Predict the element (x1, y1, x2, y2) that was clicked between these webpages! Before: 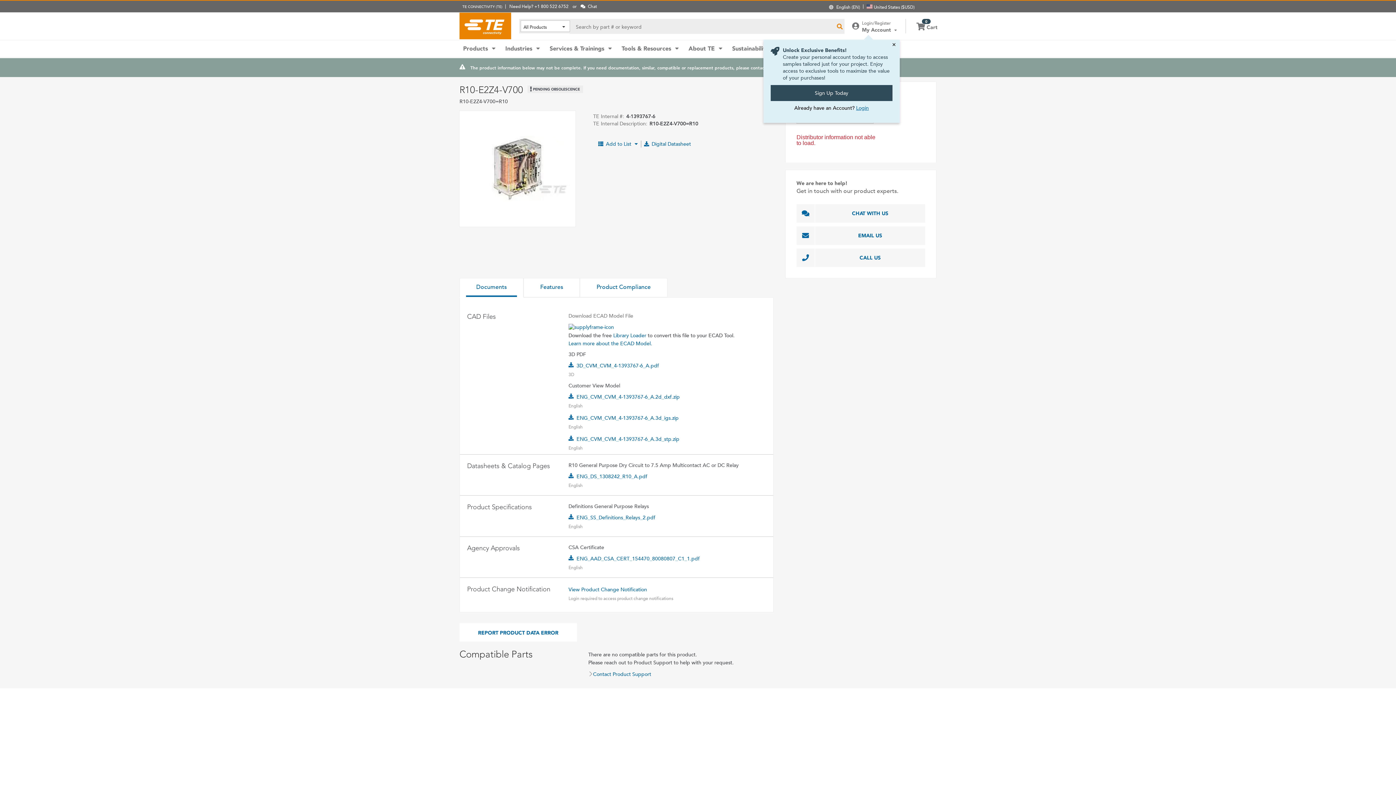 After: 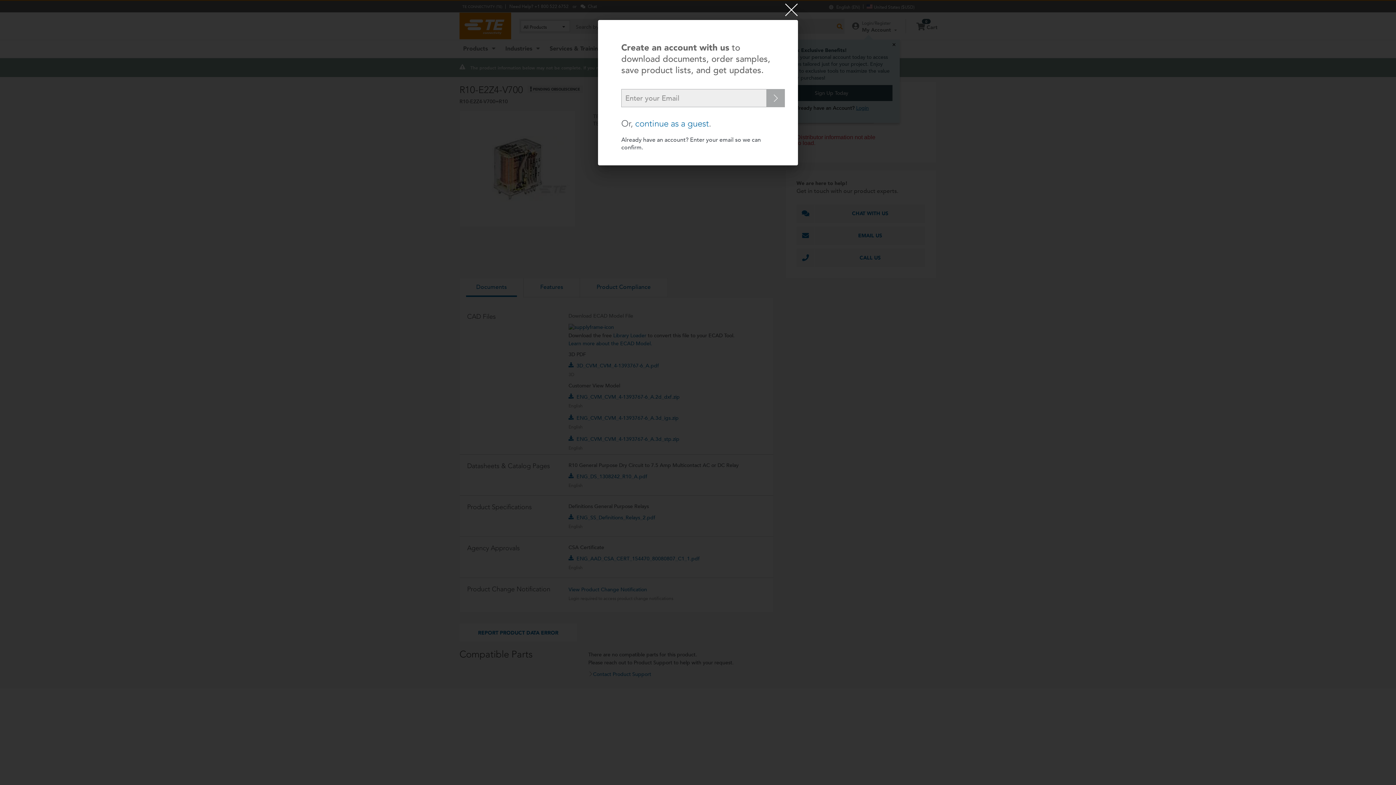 Action: bbox: (568, 362, 748, 369) label: 3D_CVM_CVM_4-1393767-6_A.pdf